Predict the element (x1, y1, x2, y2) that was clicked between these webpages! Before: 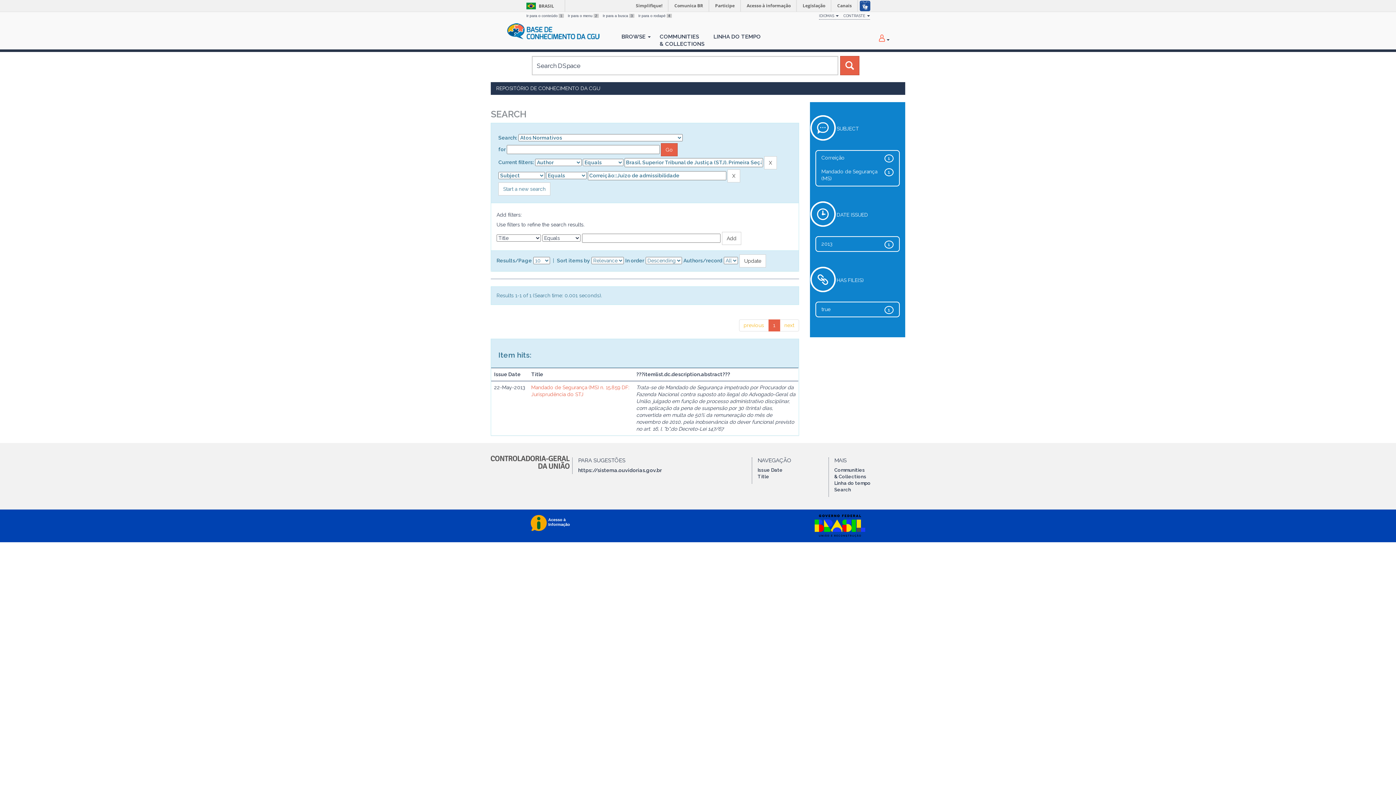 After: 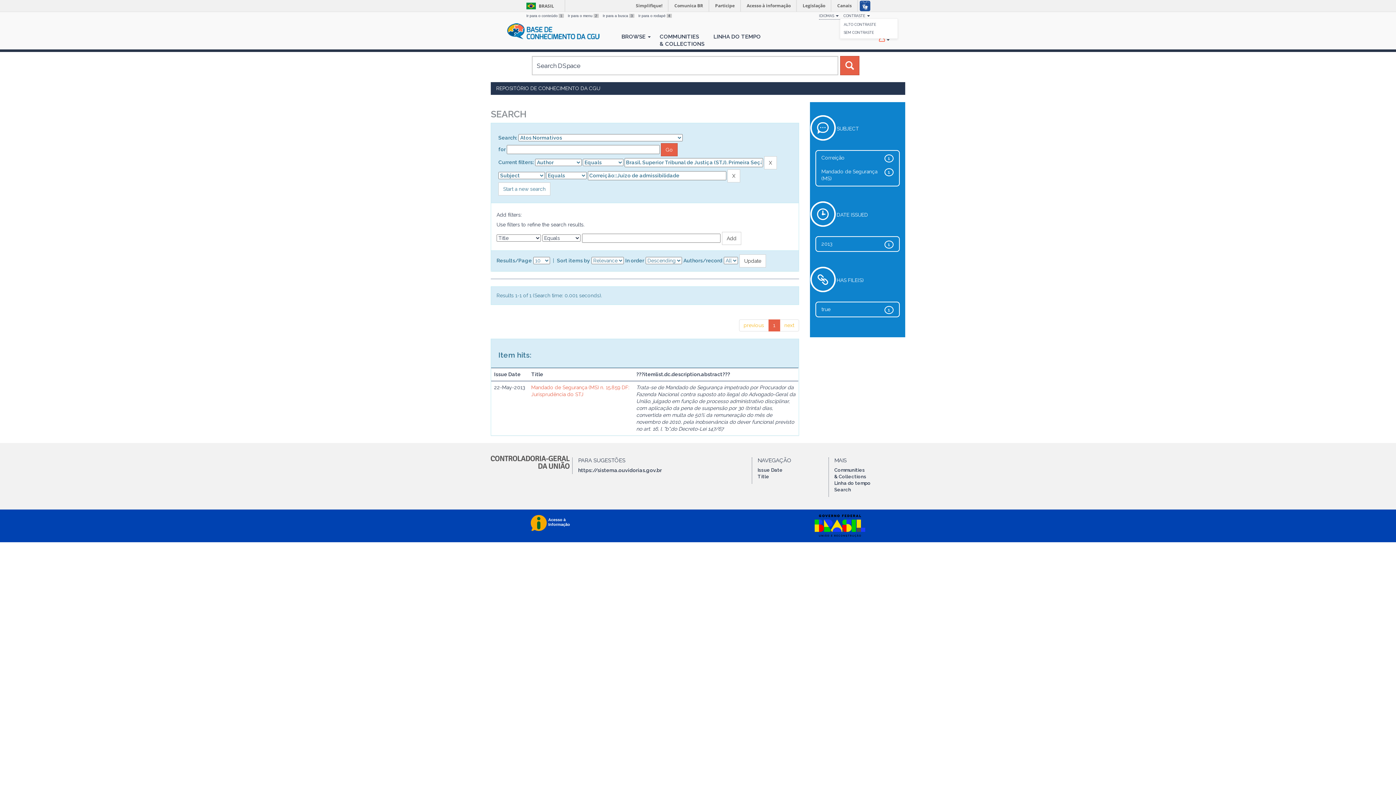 Action: bbox: (840, 12, 870, 19) label: CONTRASTE 